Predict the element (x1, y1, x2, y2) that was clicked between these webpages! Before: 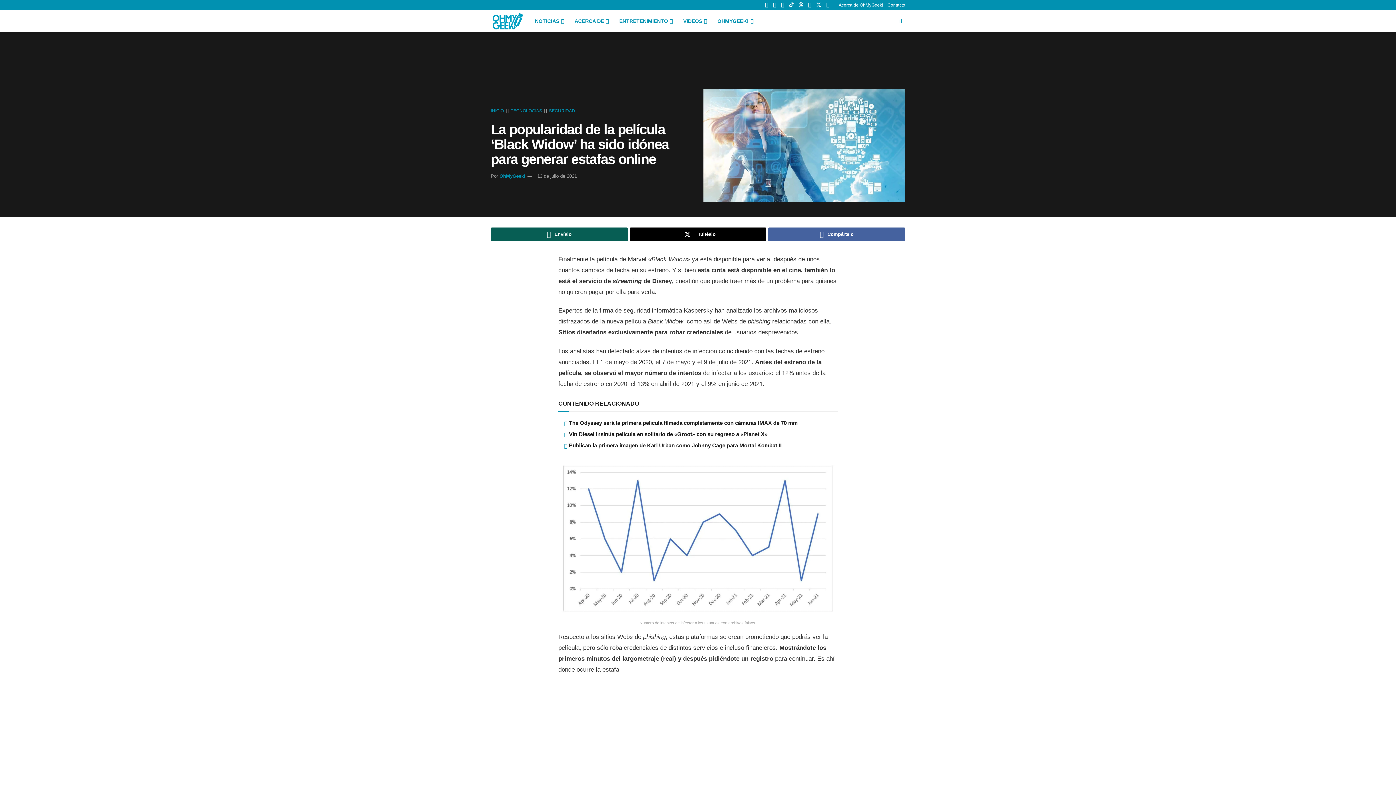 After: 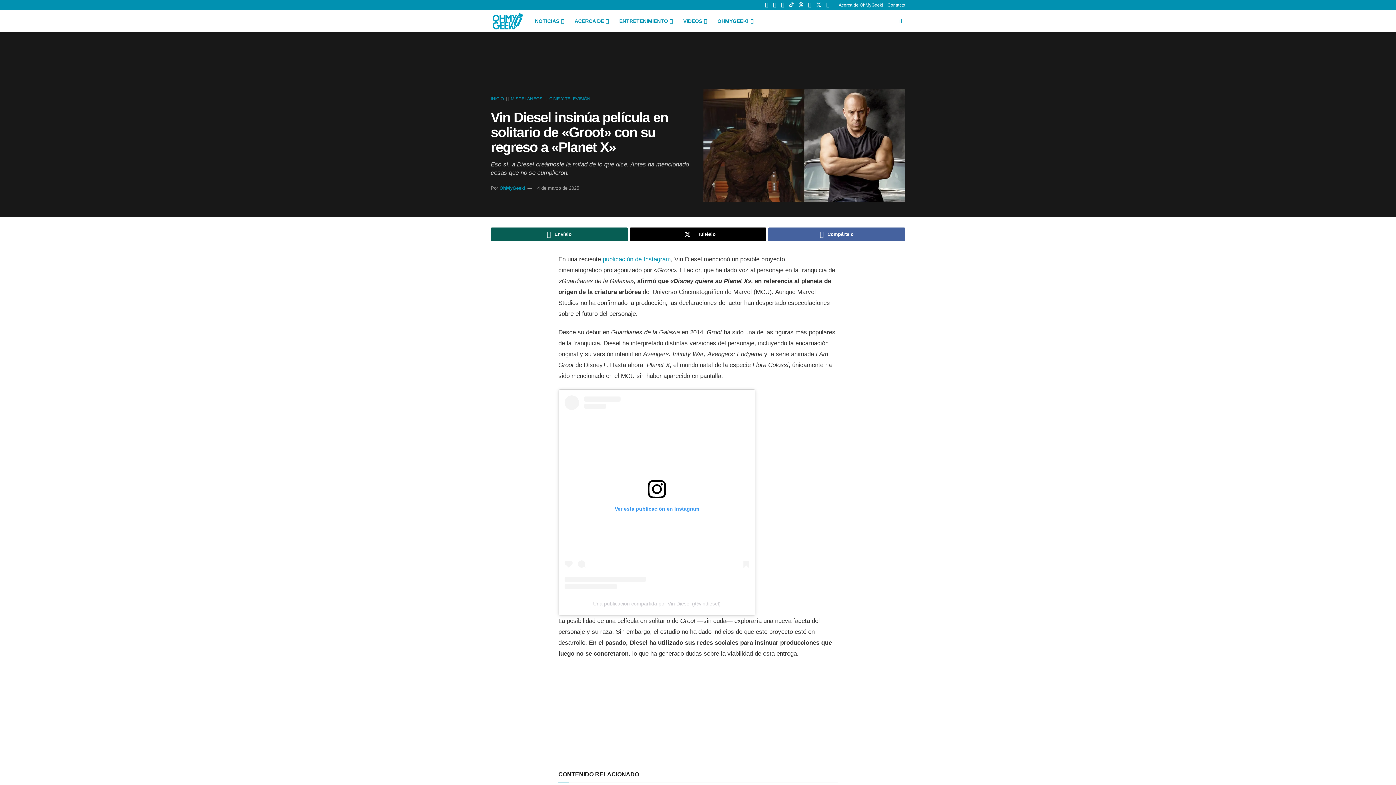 Action: label: Vin Diesel insinúa película en solitario de «Groot» con su regreso a «Planet X» bbox: (569, 431, 767, 437)